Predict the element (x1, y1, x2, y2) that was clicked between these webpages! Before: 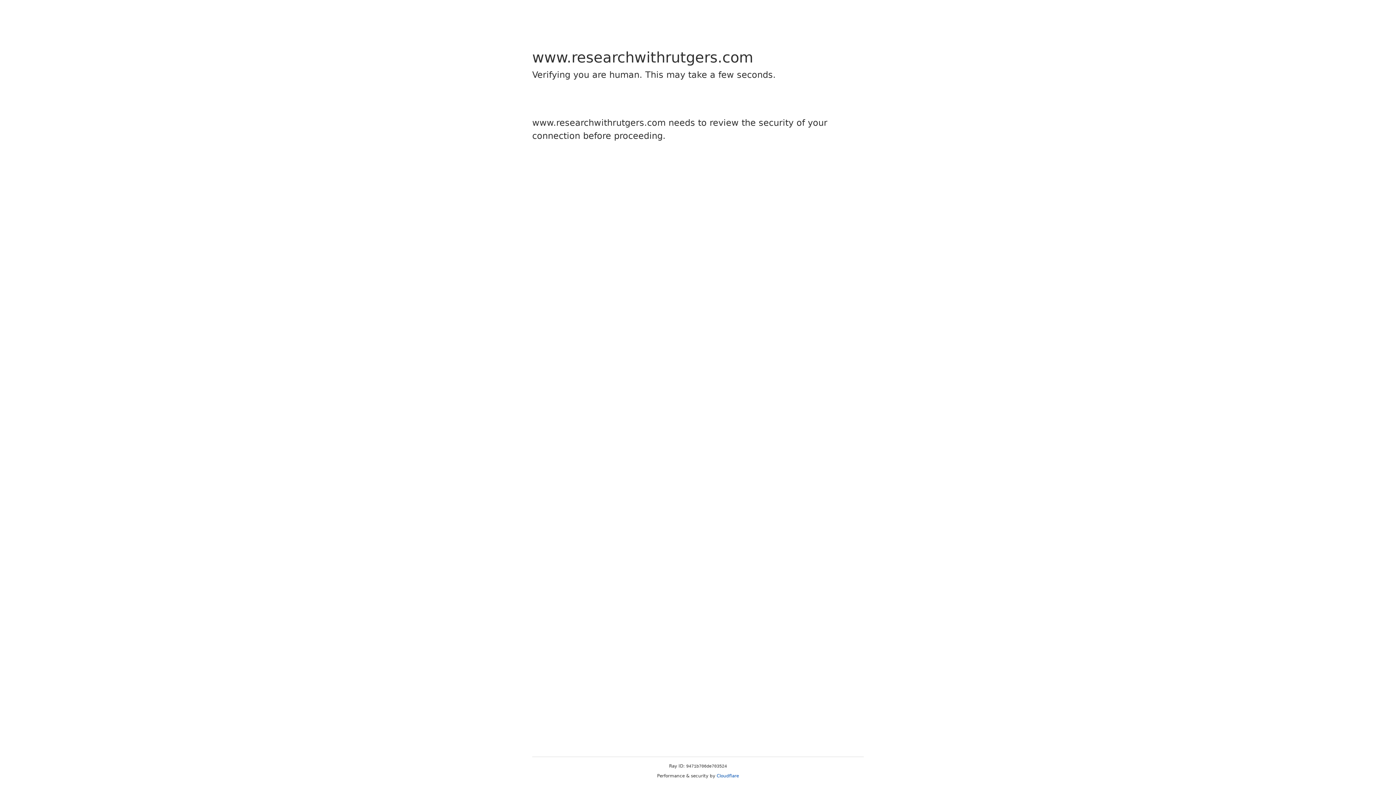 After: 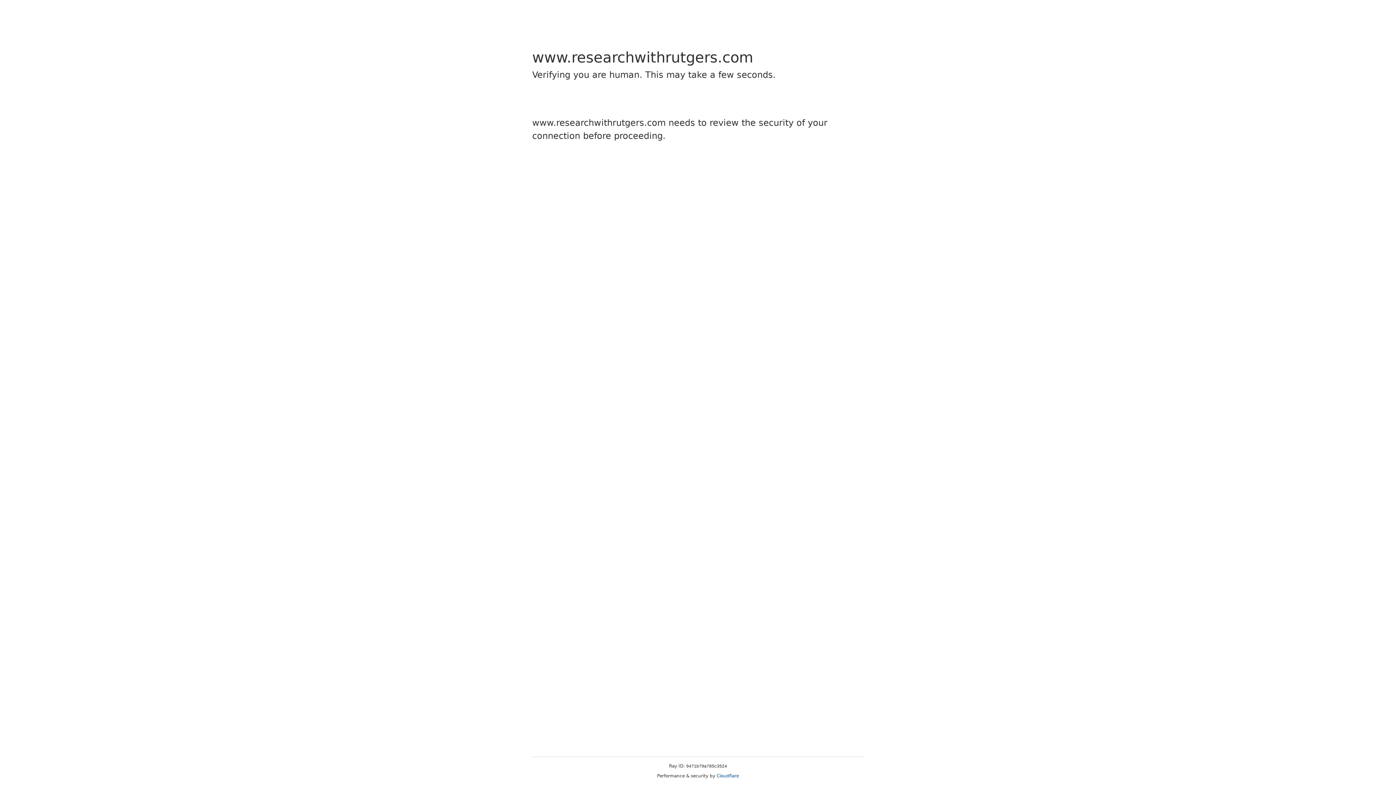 Action: label: Cloudflare bbox: (716, 773, 739, 778)